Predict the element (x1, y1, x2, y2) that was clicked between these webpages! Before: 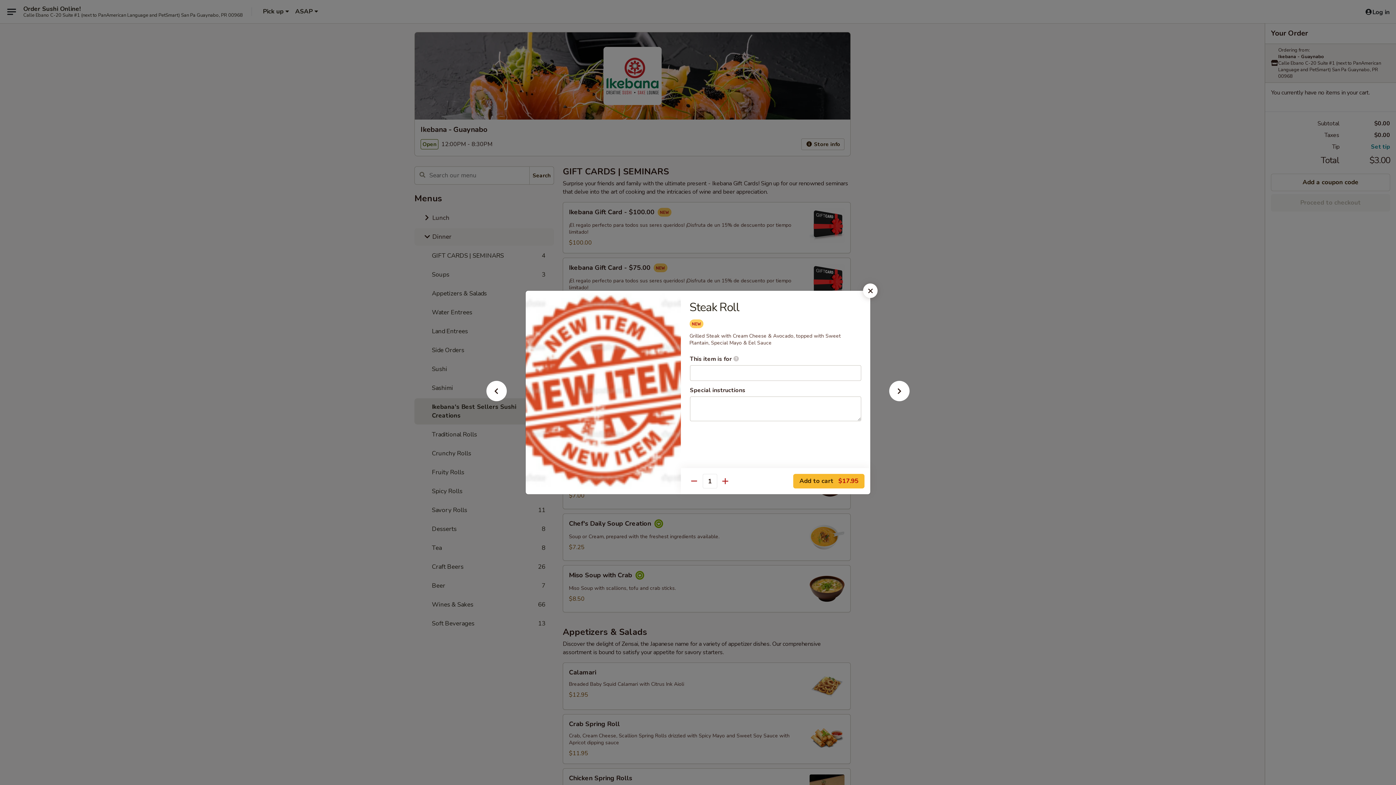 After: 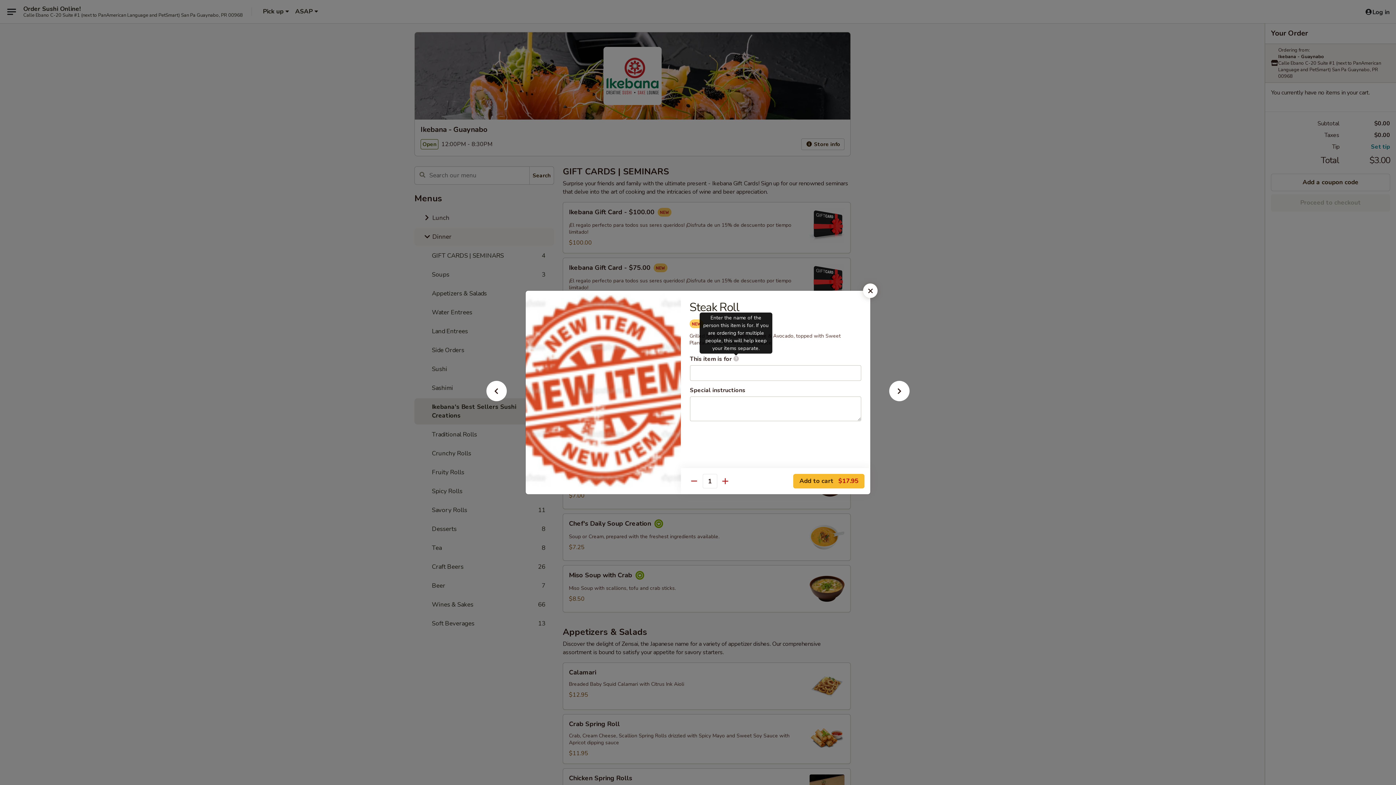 Action: label: Enter the name of the person this item is for. If you are ordering for multiple people, this will help keep your items separate. bbox: (733, 356, 739, 361)